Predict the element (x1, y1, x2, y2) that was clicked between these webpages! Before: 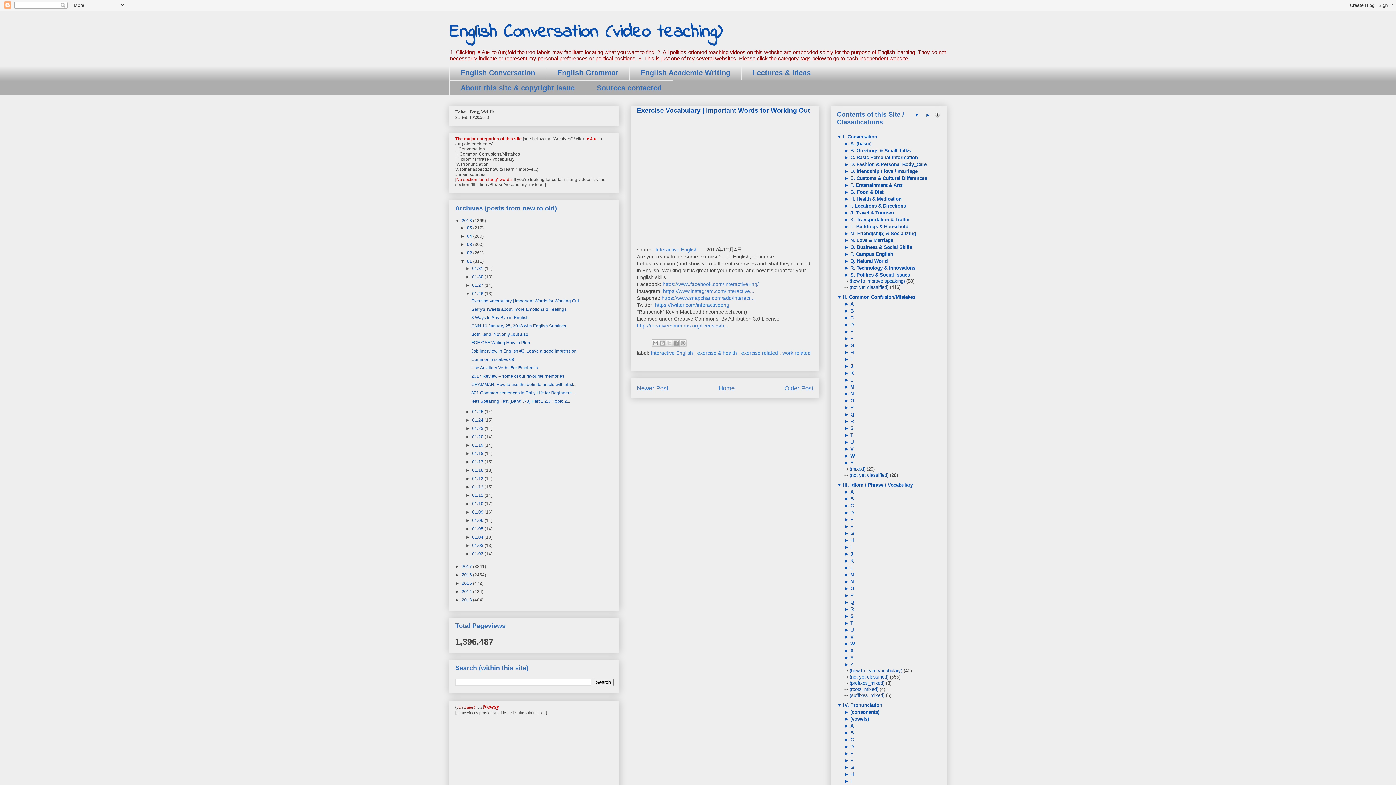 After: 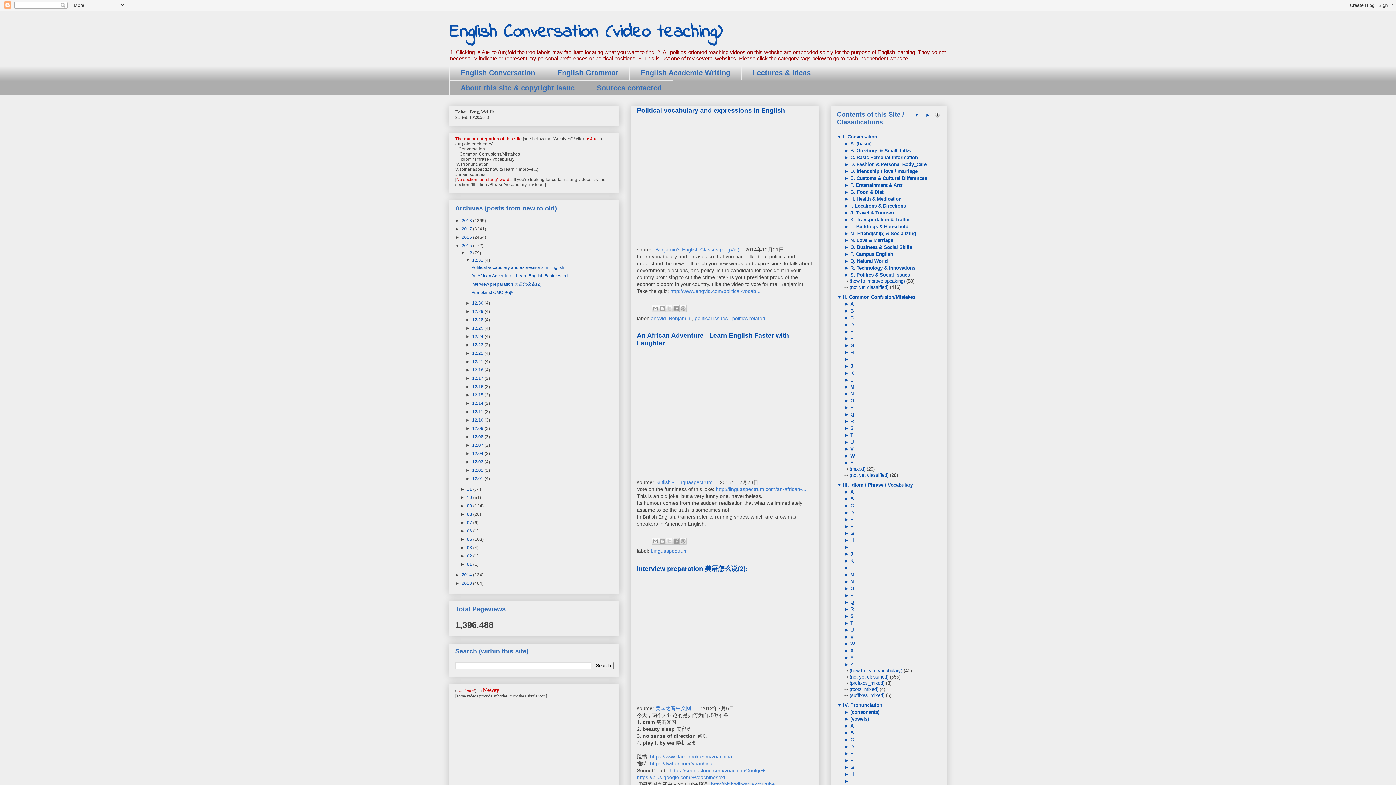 Action: bbox: (461, 581, 473, 586) label: 2015 